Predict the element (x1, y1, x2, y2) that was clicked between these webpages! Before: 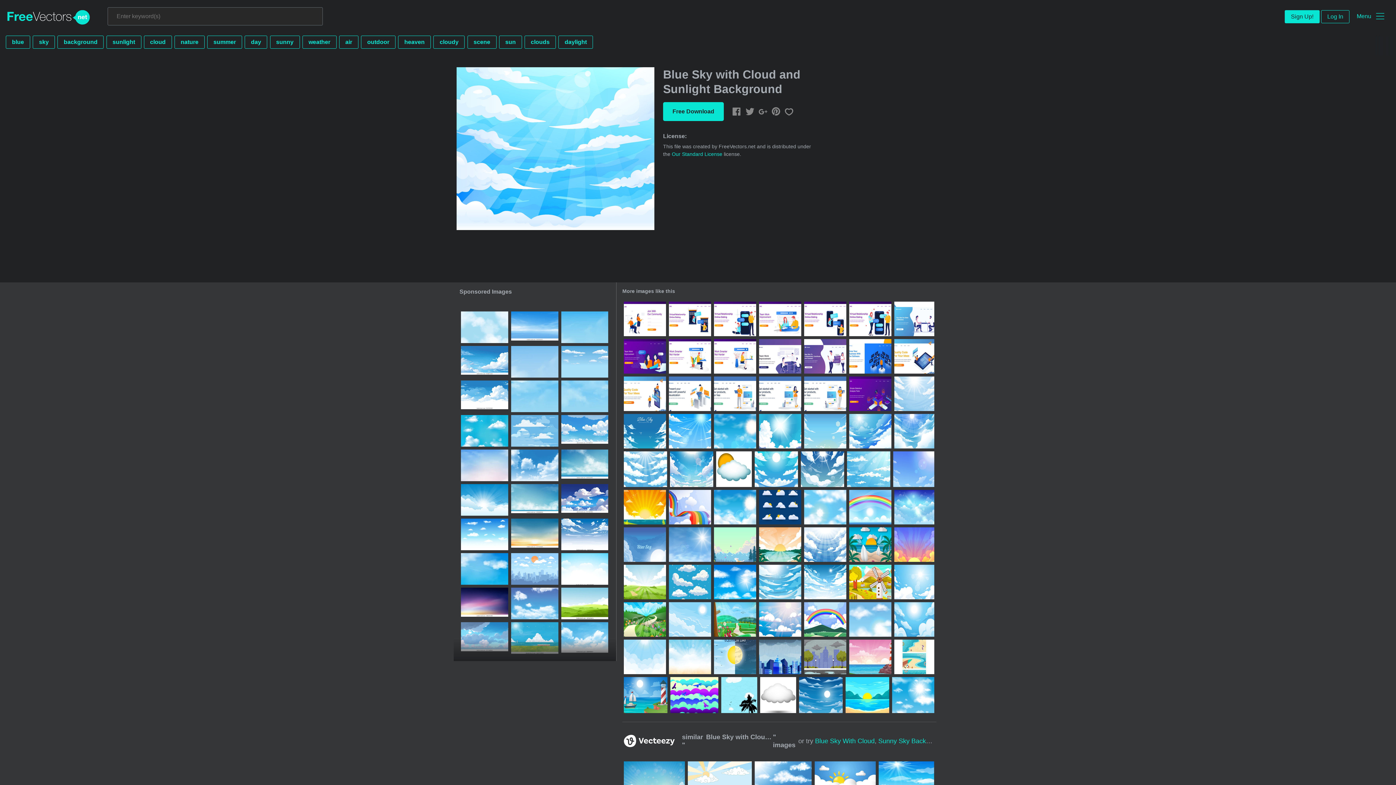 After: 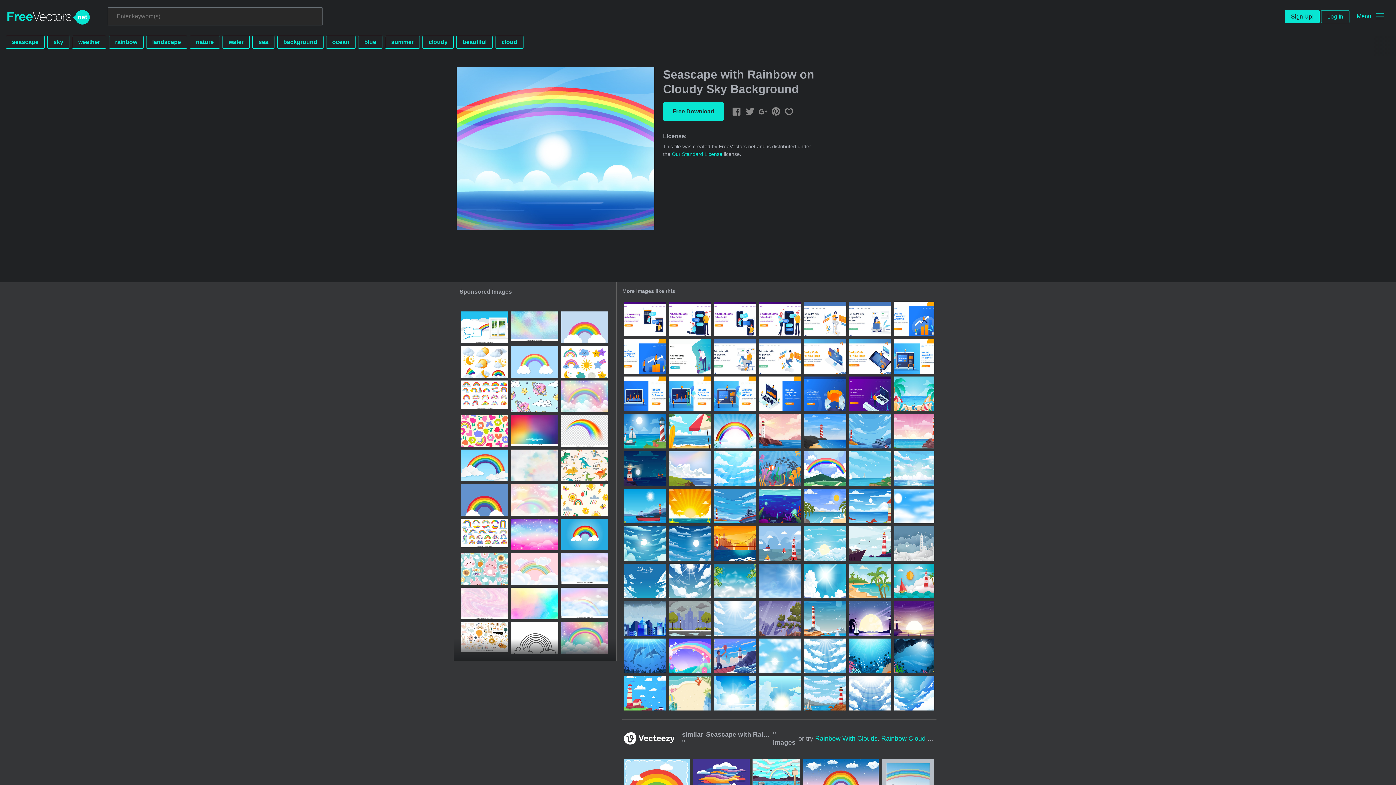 Action: bbox: (849, 490, 891, 524)